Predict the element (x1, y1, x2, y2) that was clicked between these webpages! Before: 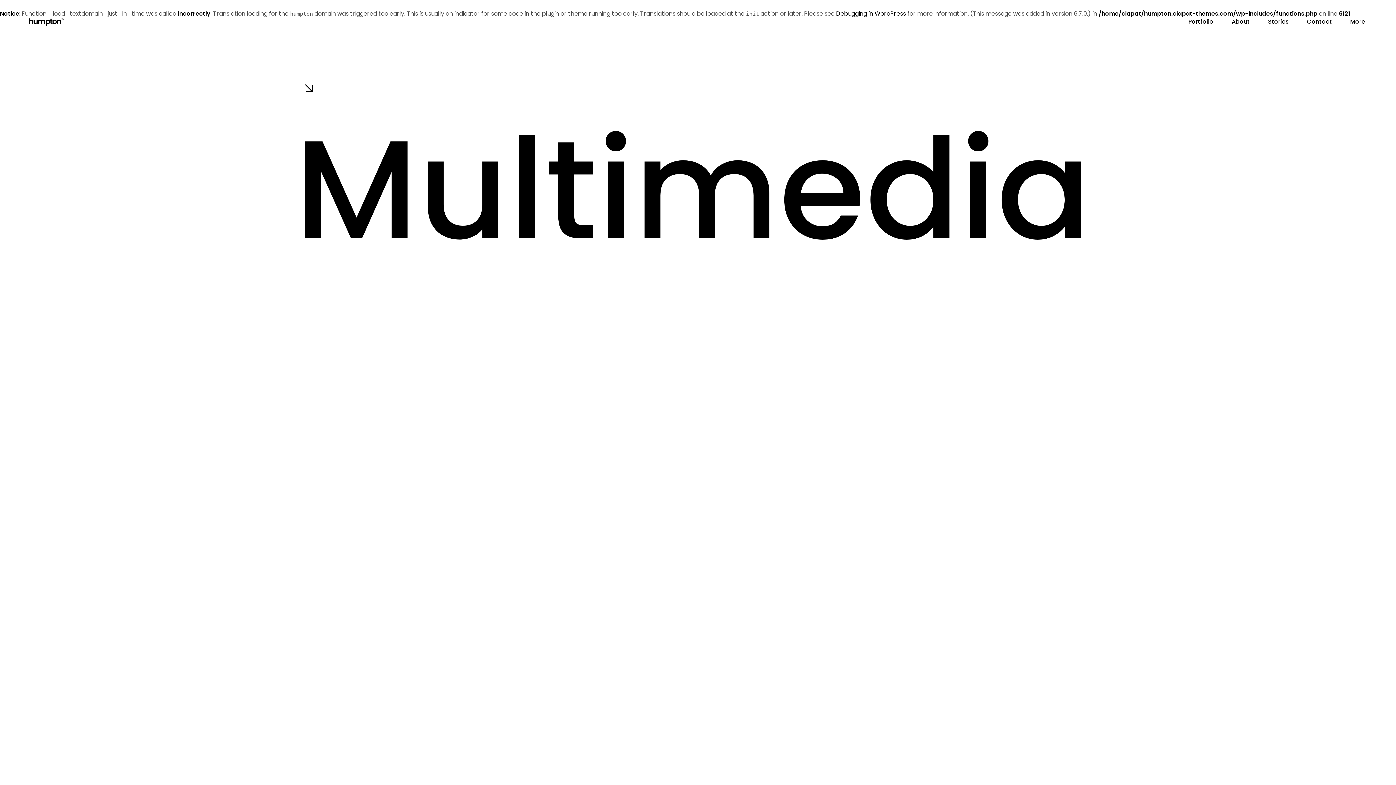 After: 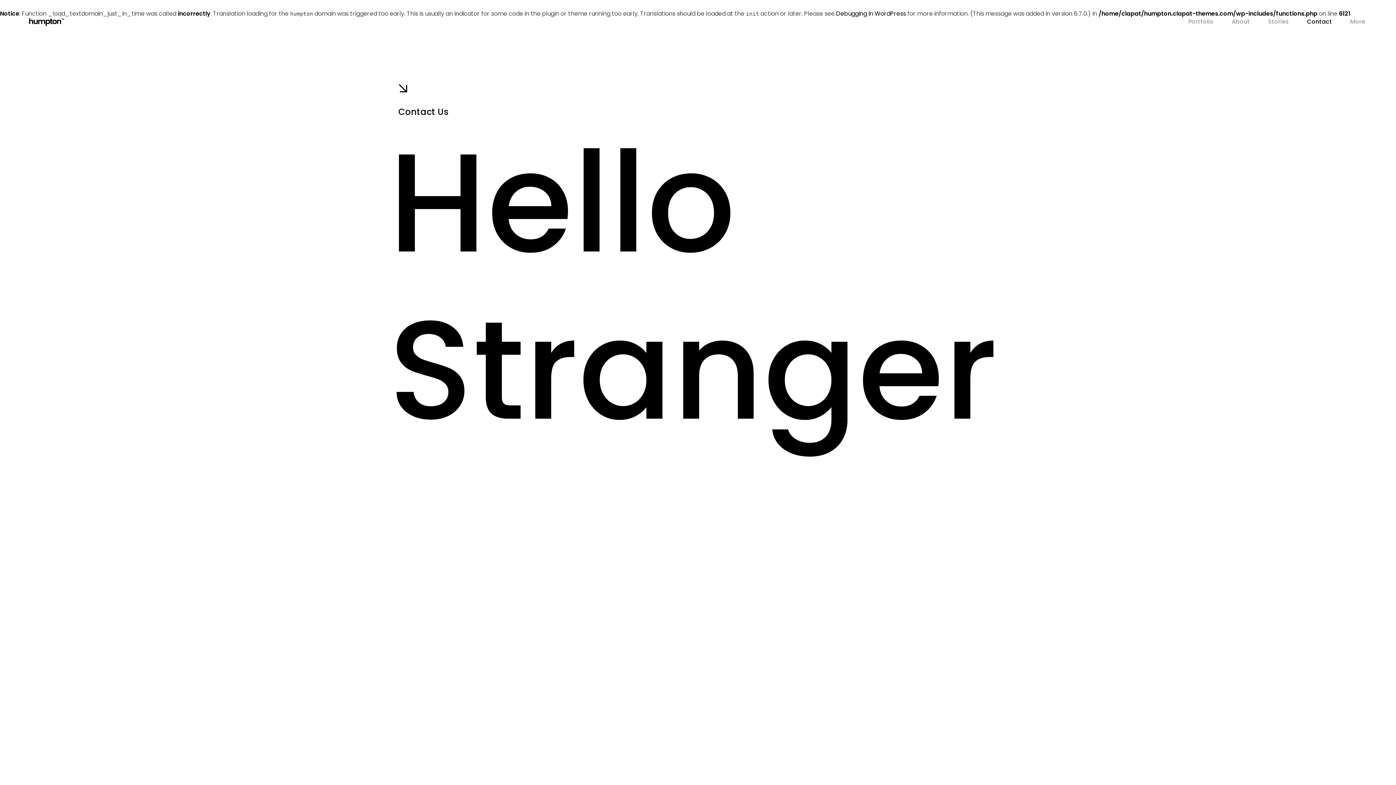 Action: bbox: (1305, 18, 1334, 25) label: Contact